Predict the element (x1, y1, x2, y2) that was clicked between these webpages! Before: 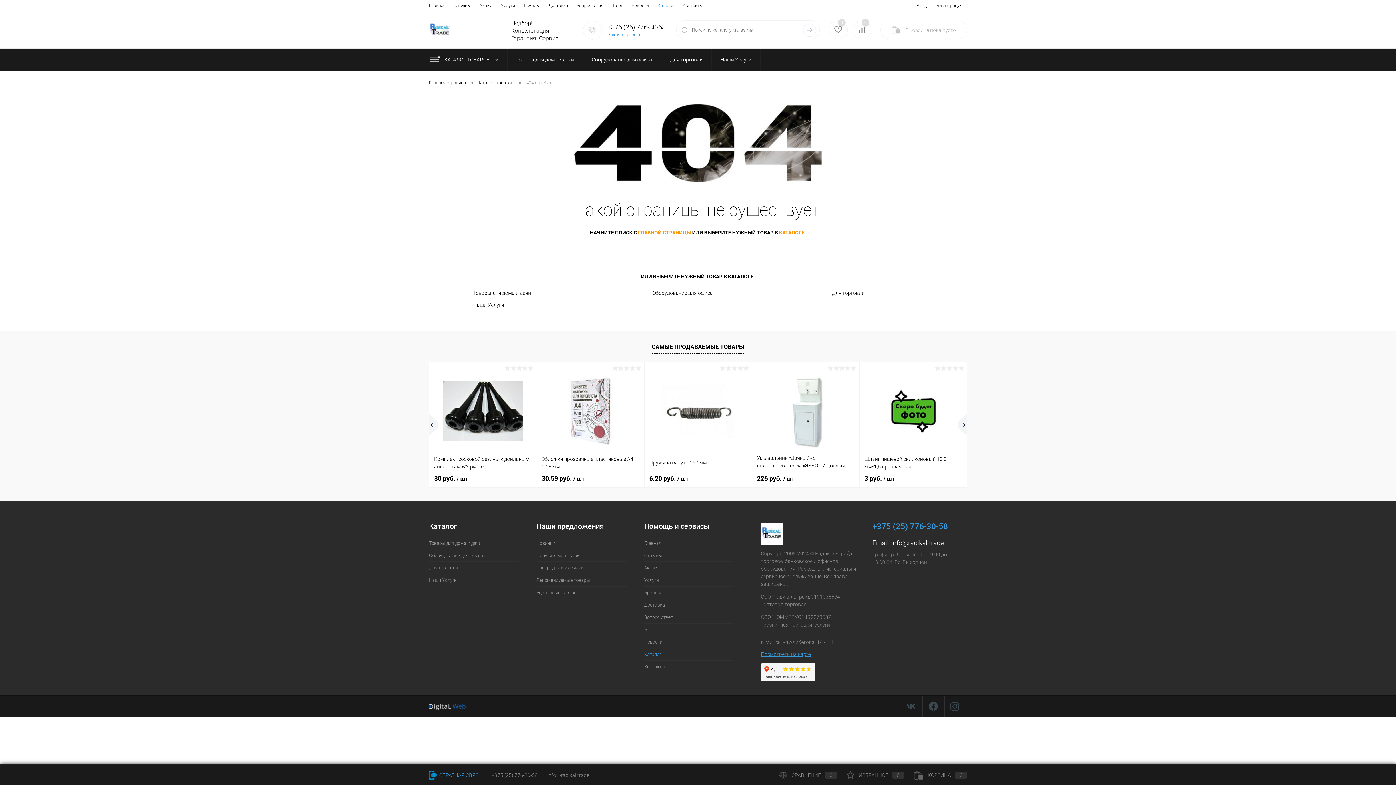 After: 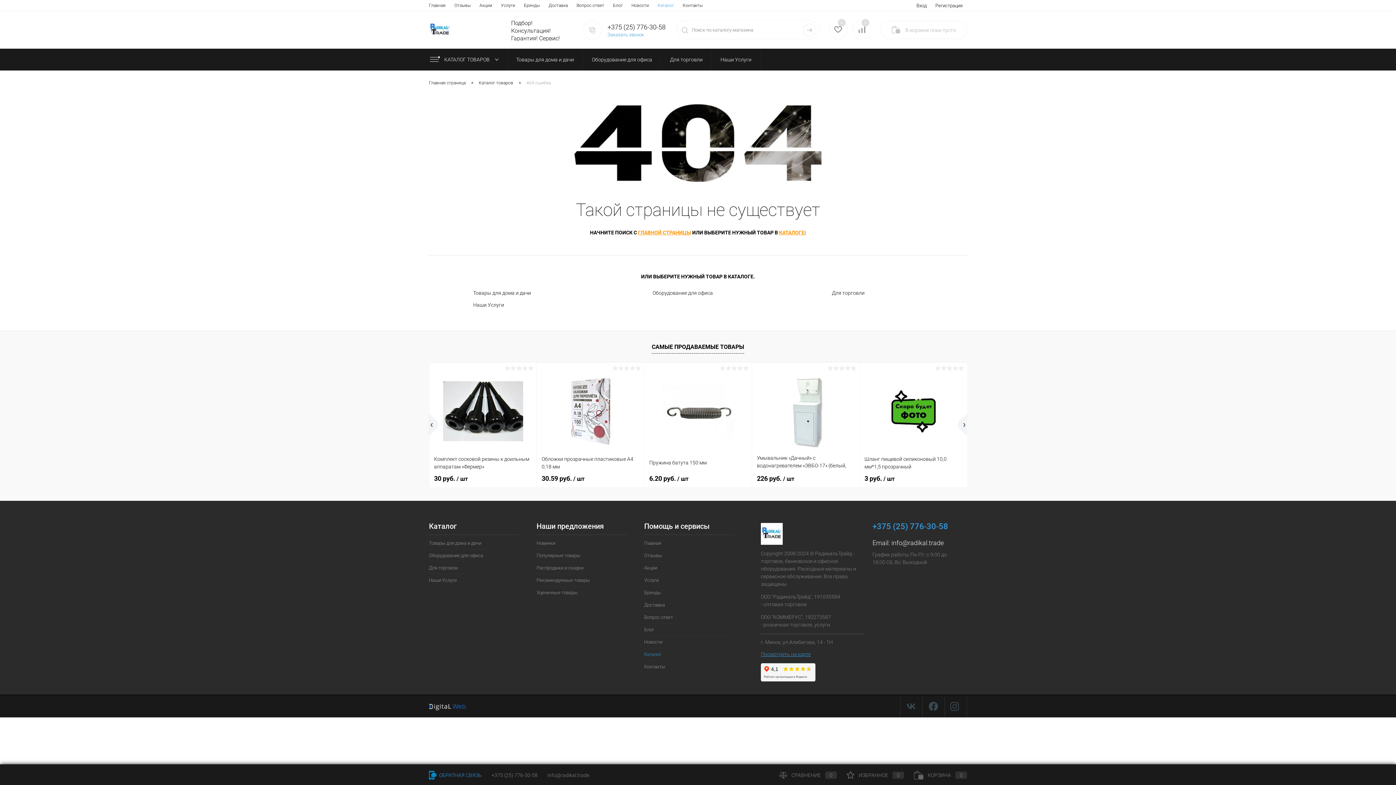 Action: label: 0 bbox: (861, 18, 869, 26)